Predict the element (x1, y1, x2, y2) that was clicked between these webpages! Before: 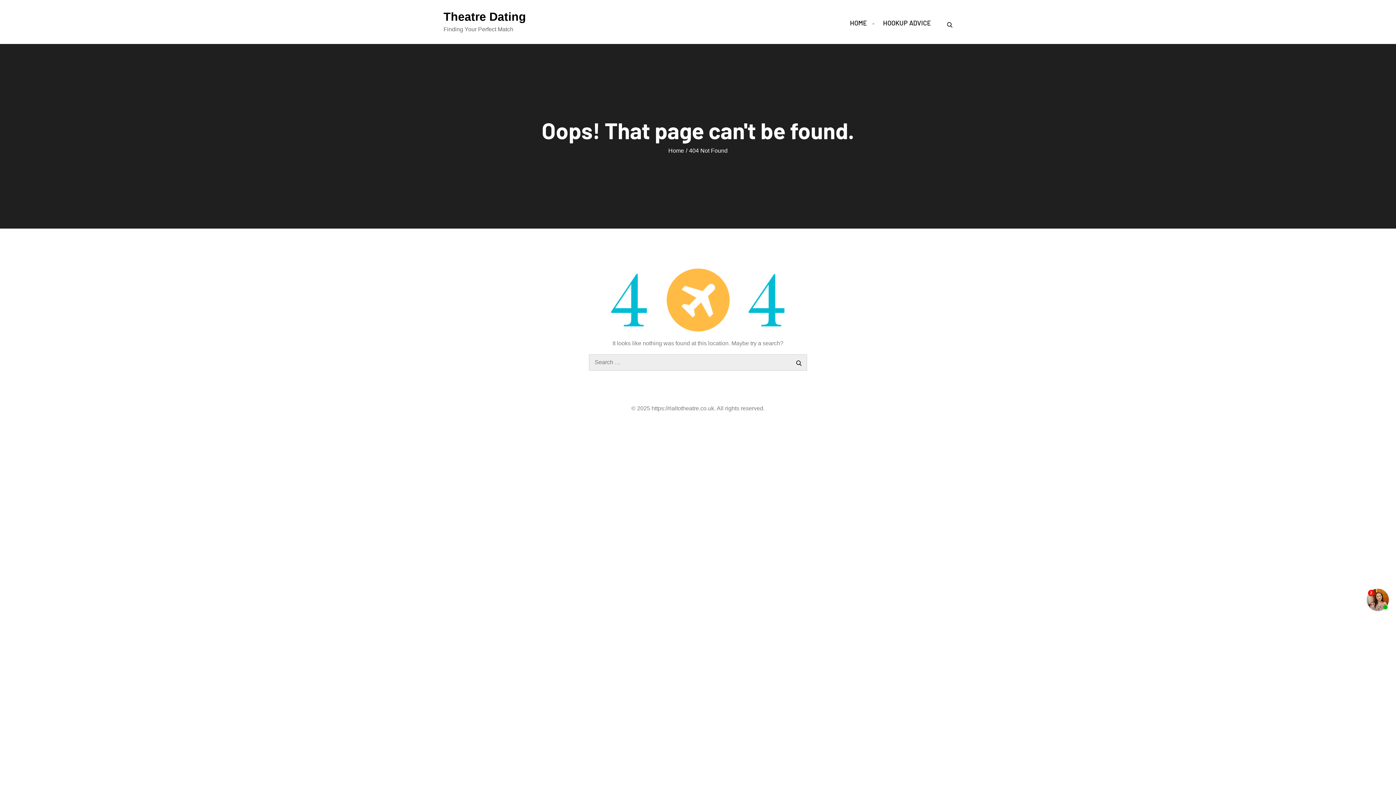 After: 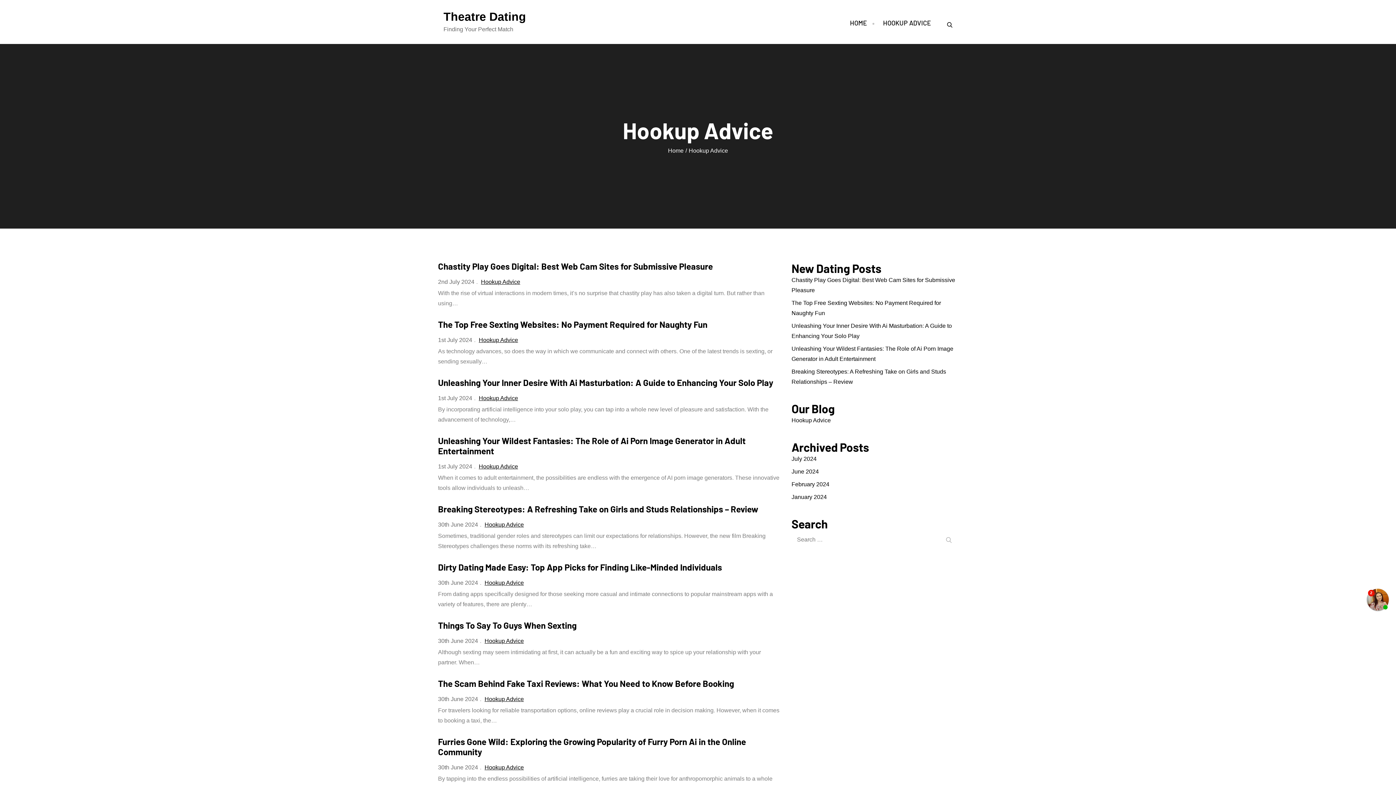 Action: label: HOOKUP ADVICE bbox: (883, 14, 931, 31)